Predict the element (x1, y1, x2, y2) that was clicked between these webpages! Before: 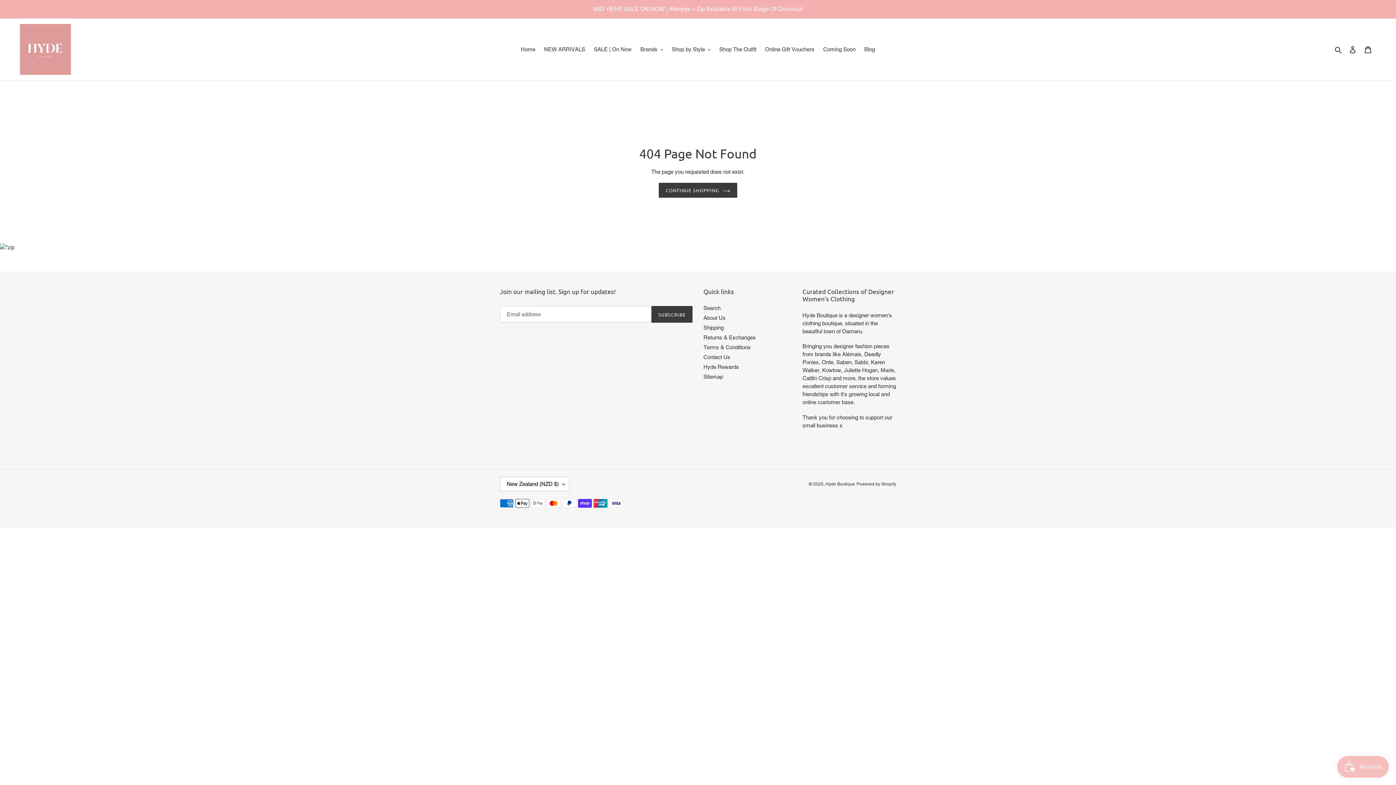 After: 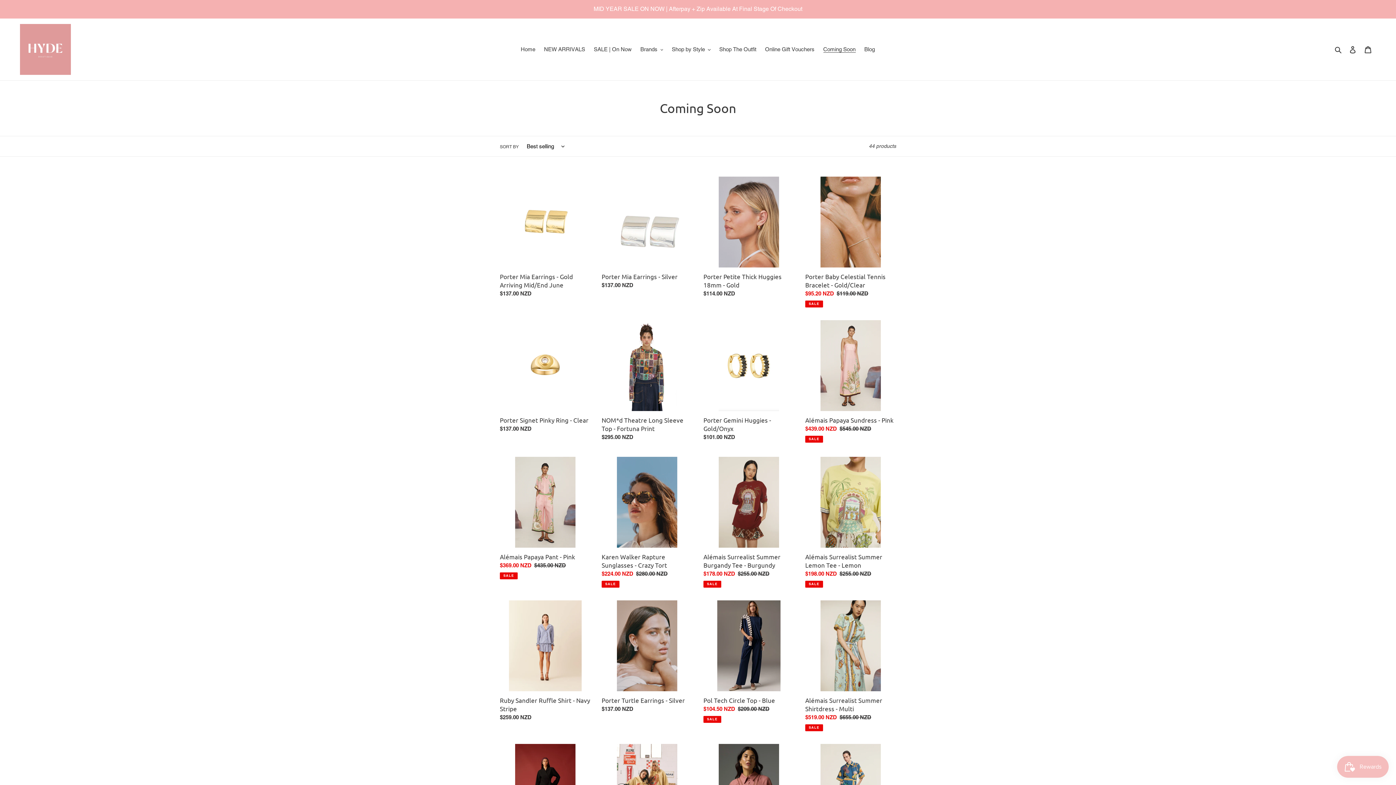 Action: bbox: (819, 44, 859, 54) label: Coming Soon